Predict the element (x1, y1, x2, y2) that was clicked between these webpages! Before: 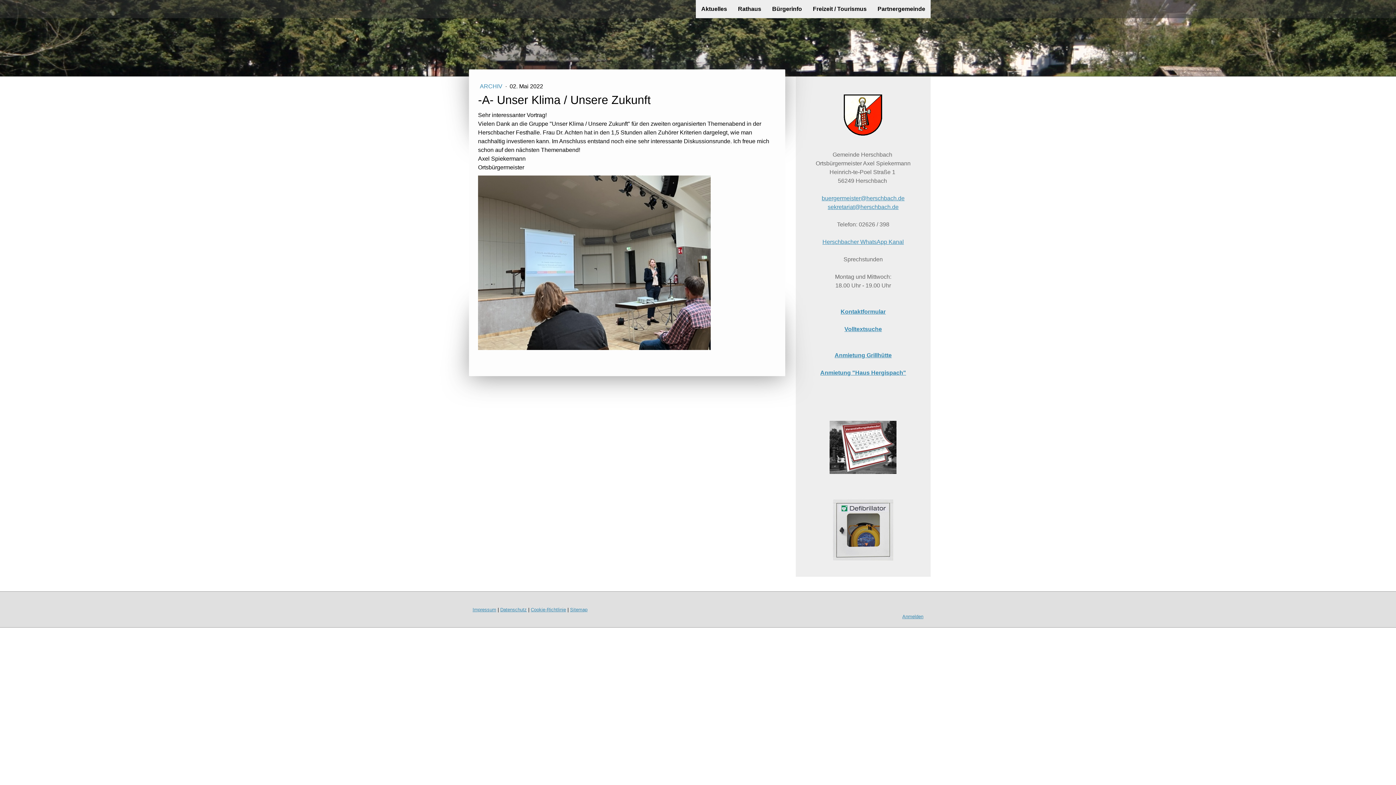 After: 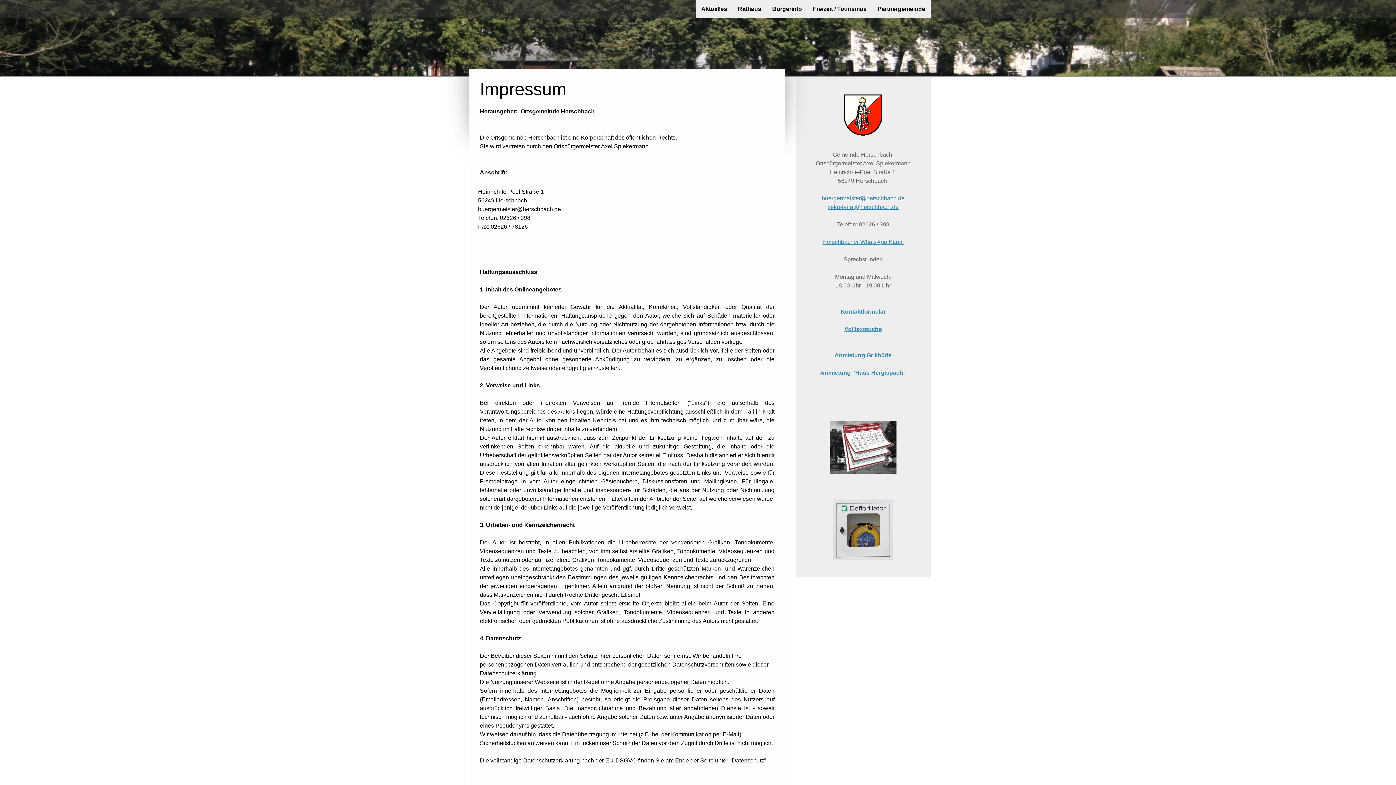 Action: label: Impressum bbox: (472, 607, 496, 612)